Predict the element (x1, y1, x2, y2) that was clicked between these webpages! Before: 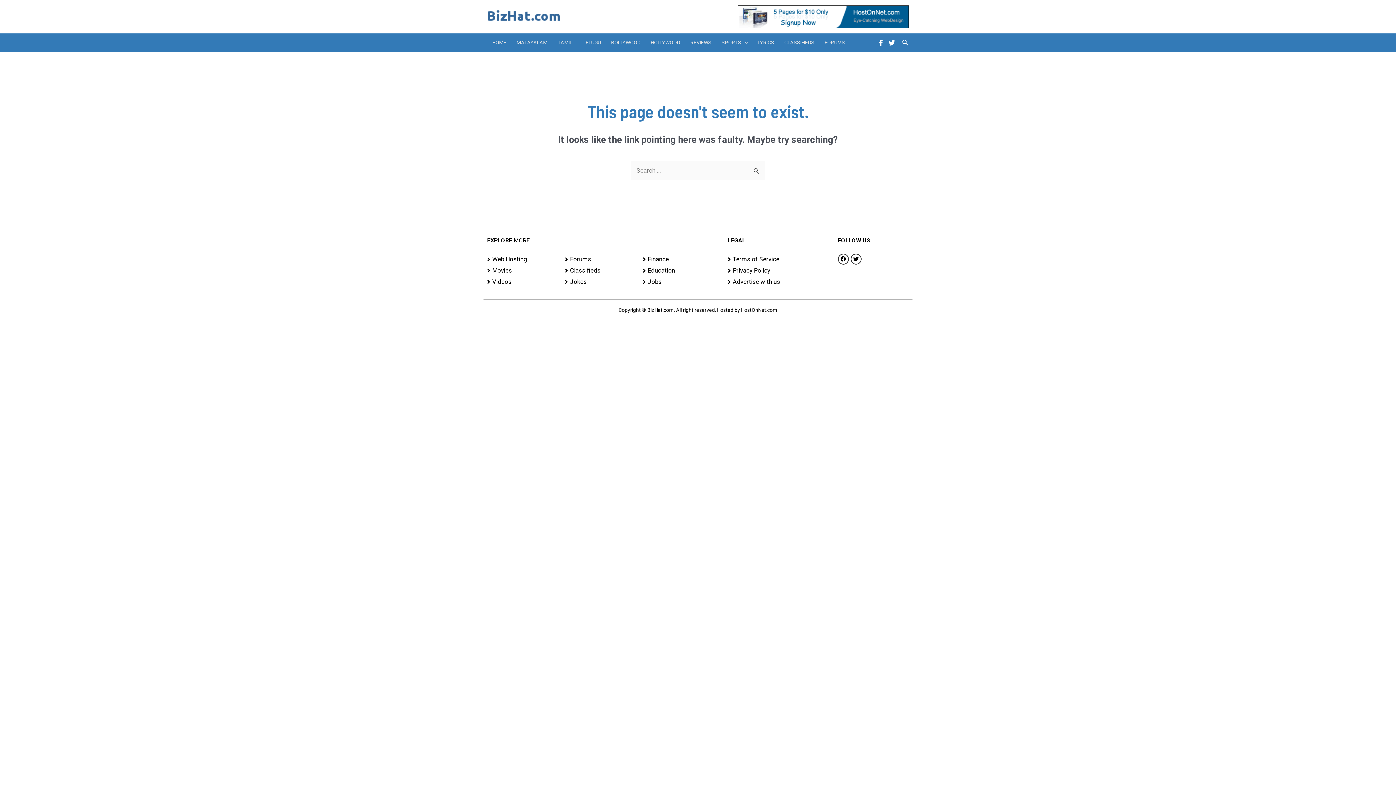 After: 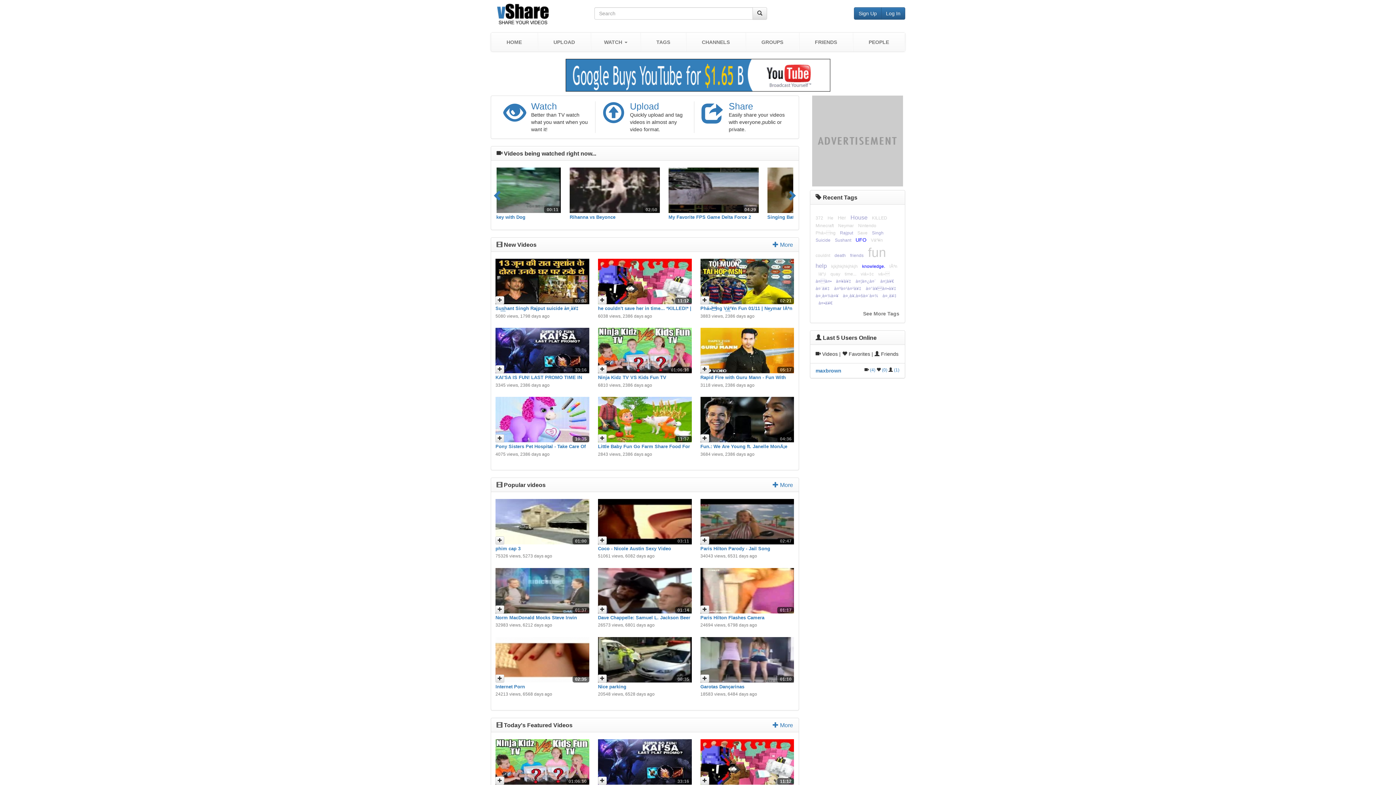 Action: label: Videos bbox: (487, 276, 557, 287)